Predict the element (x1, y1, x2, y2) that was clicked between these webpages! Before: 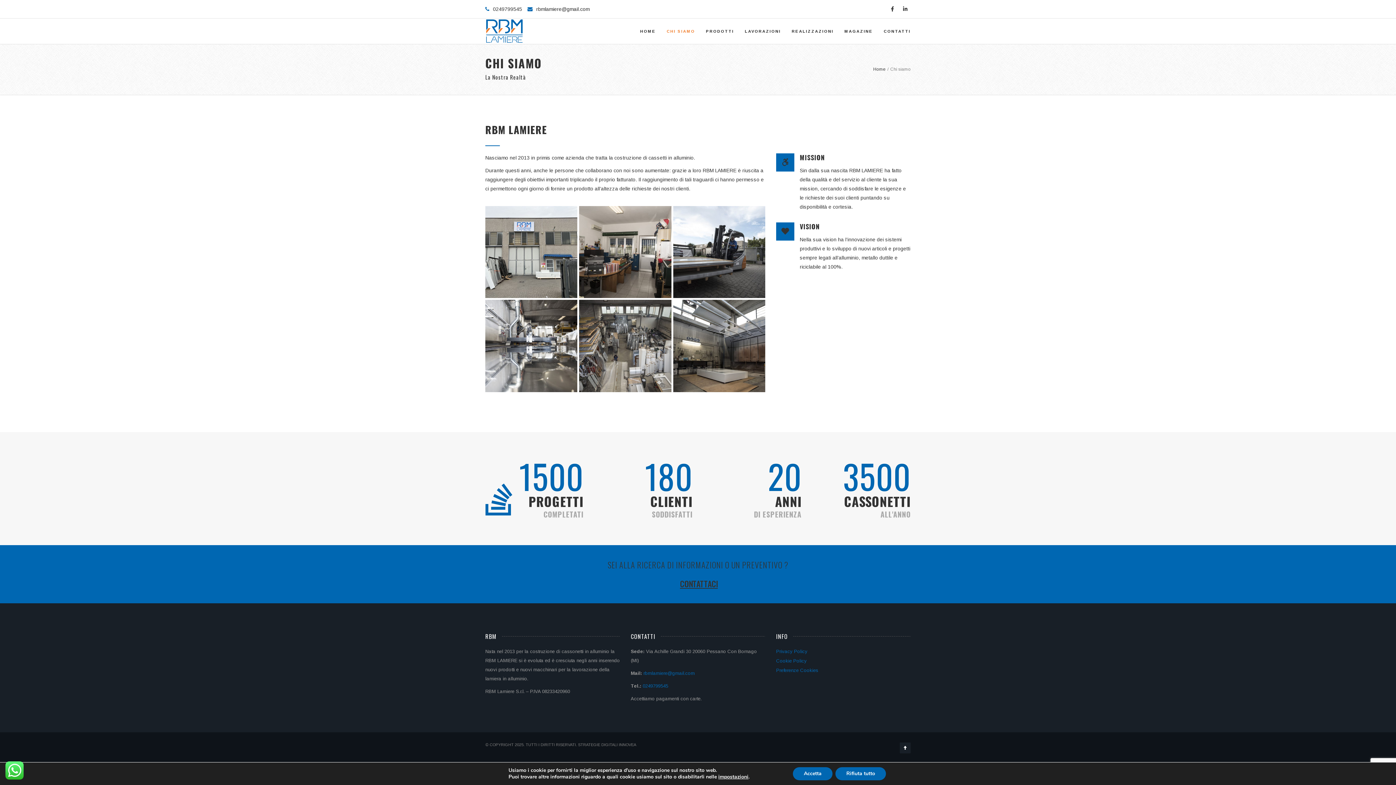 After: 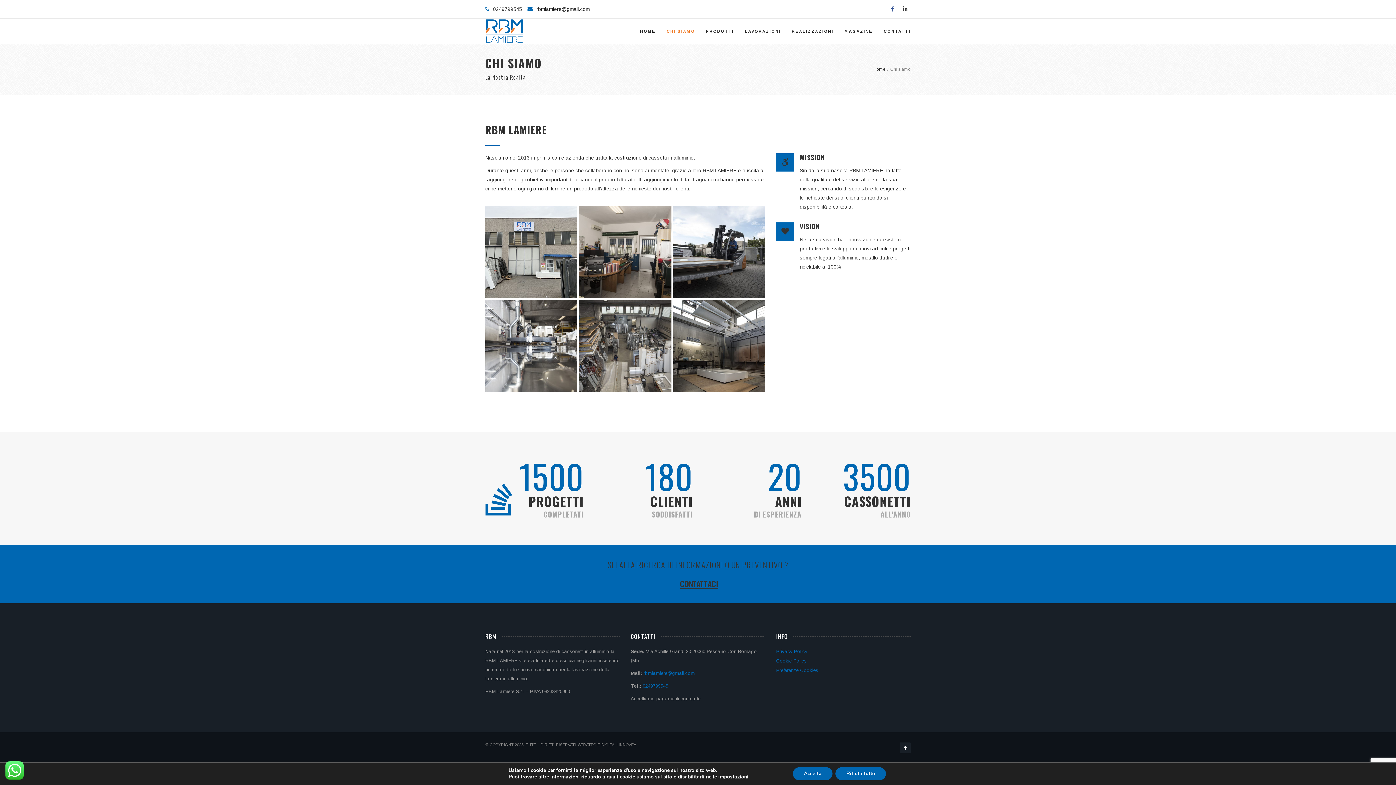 Action: bbox: (887, 3, 898, 14)